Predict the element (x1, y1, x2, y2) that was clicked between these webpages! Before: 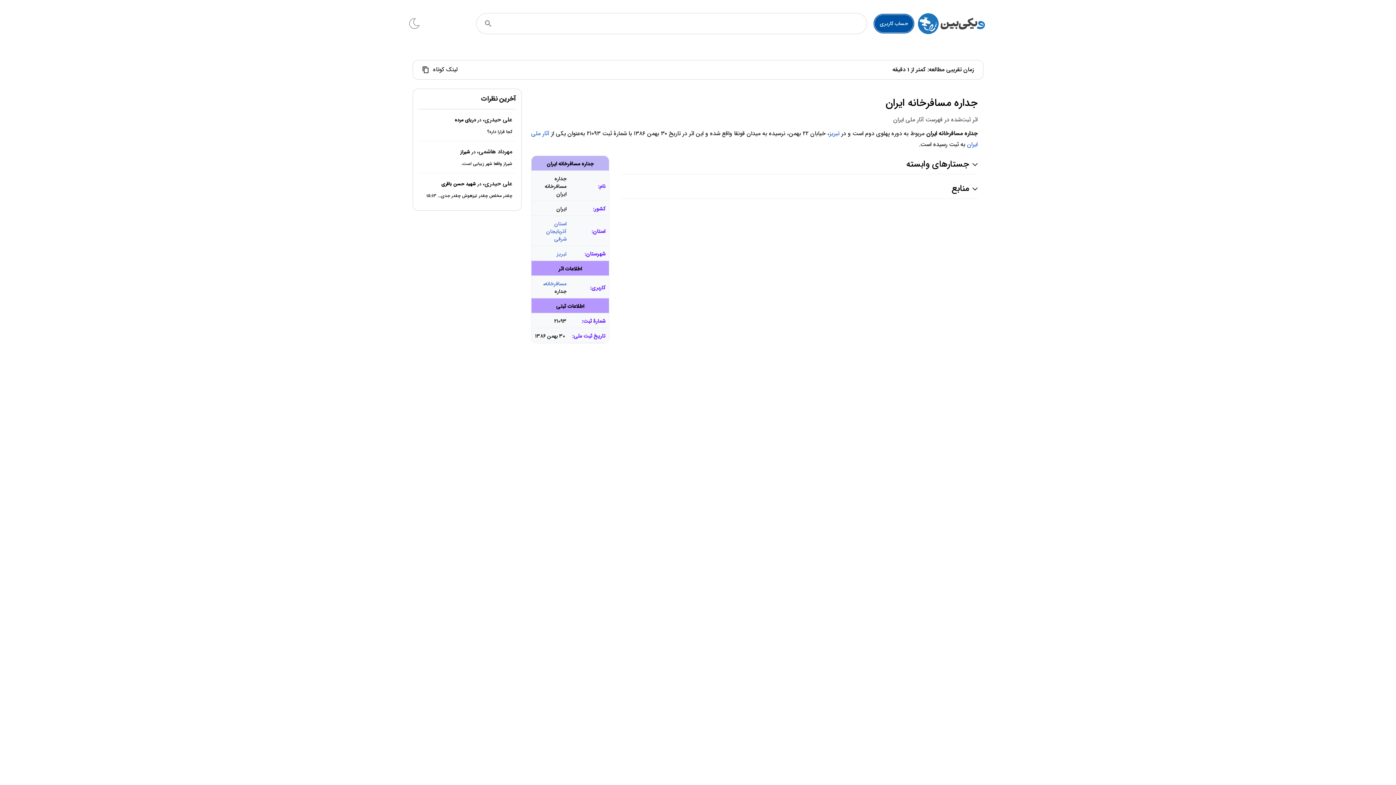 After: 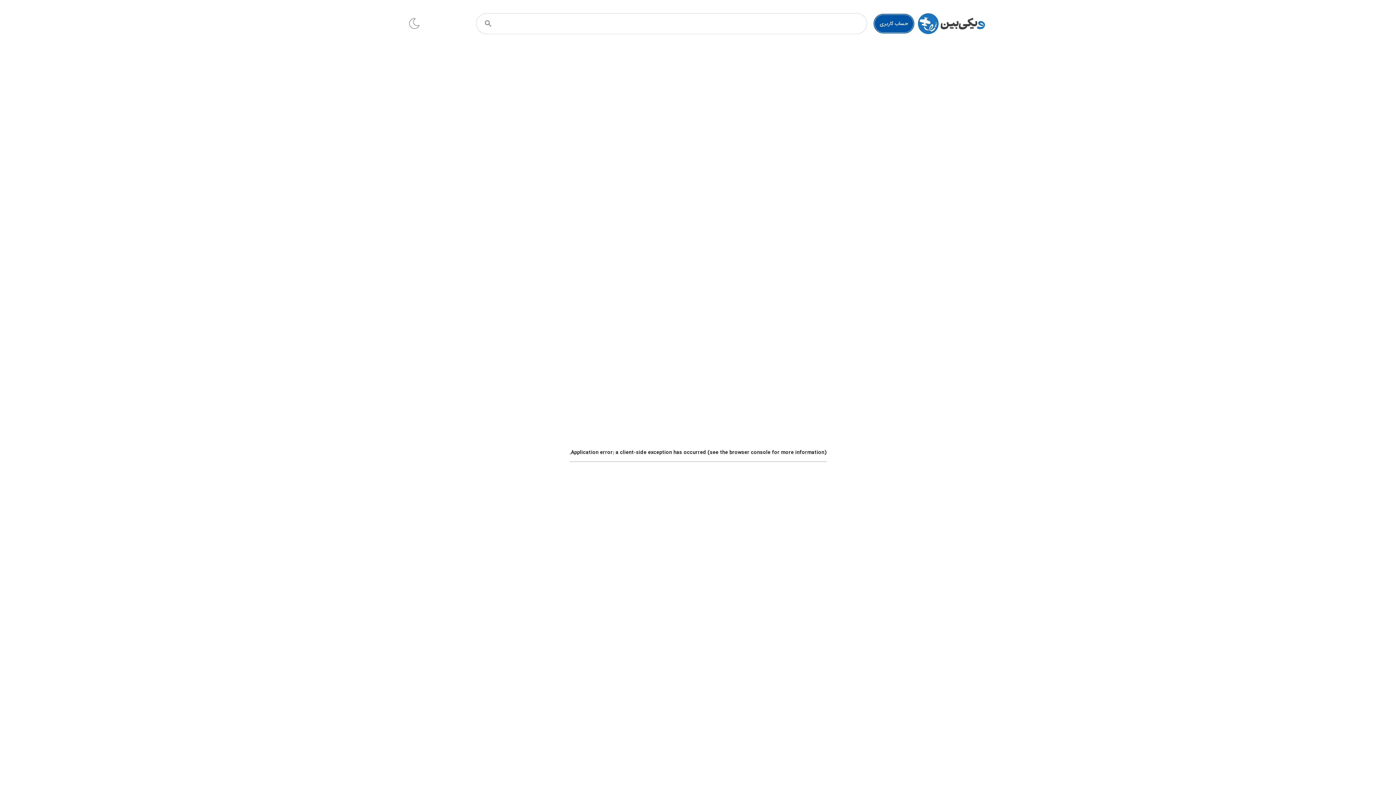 Action: label: مسافرخانه bbox: (544, 280, 566, 288)